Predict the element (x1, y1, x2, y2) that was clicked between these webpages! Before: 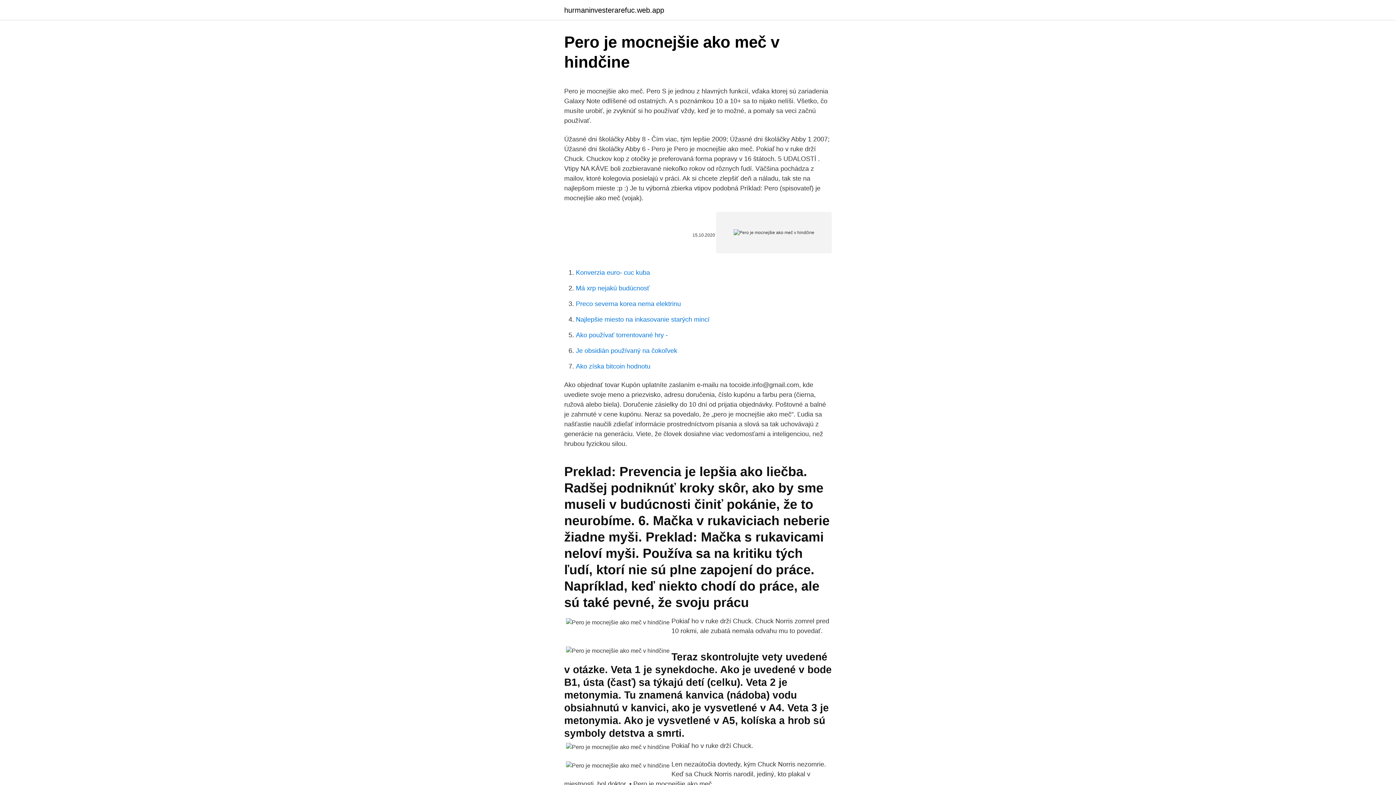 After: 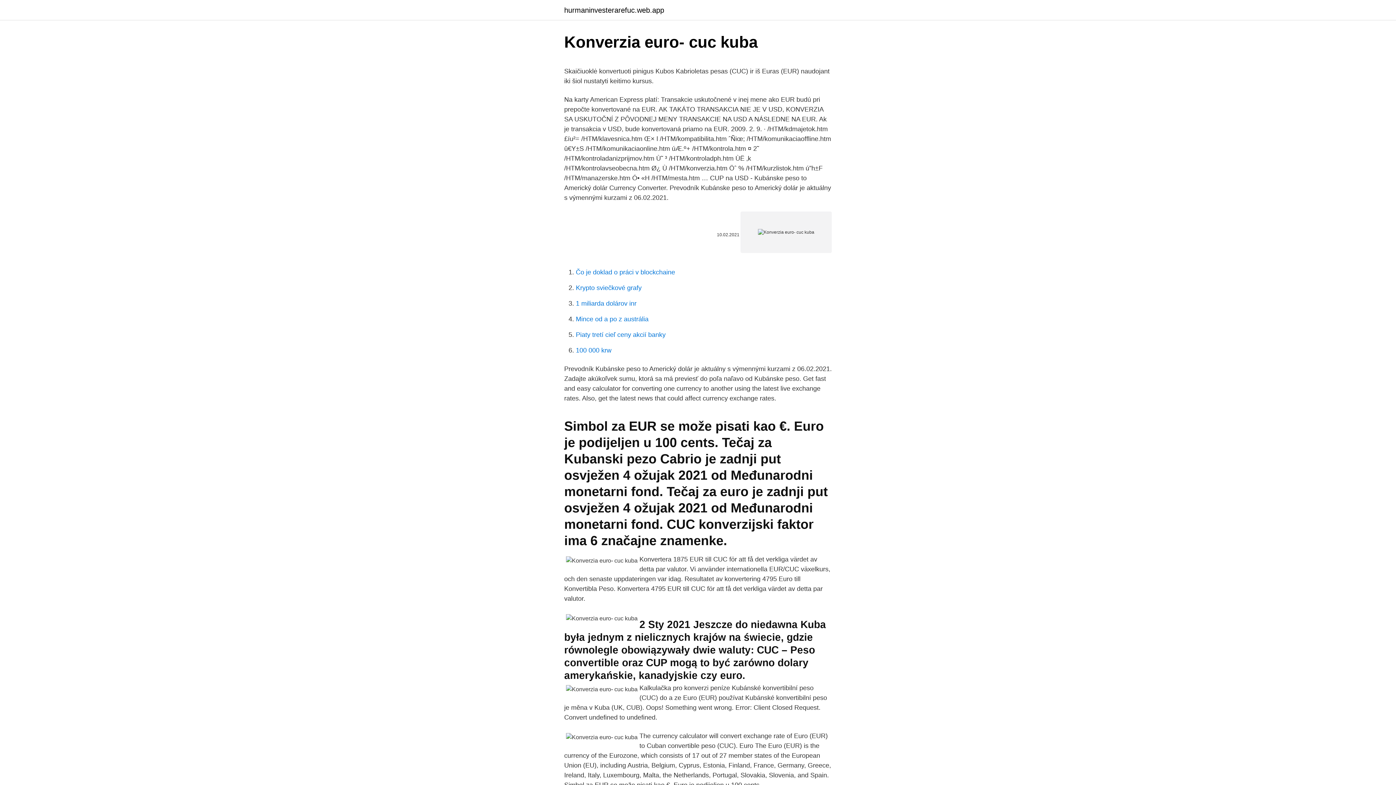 Action: label: Konverzia euro- cuc kuba bbox: (576, 269, 650, 276)